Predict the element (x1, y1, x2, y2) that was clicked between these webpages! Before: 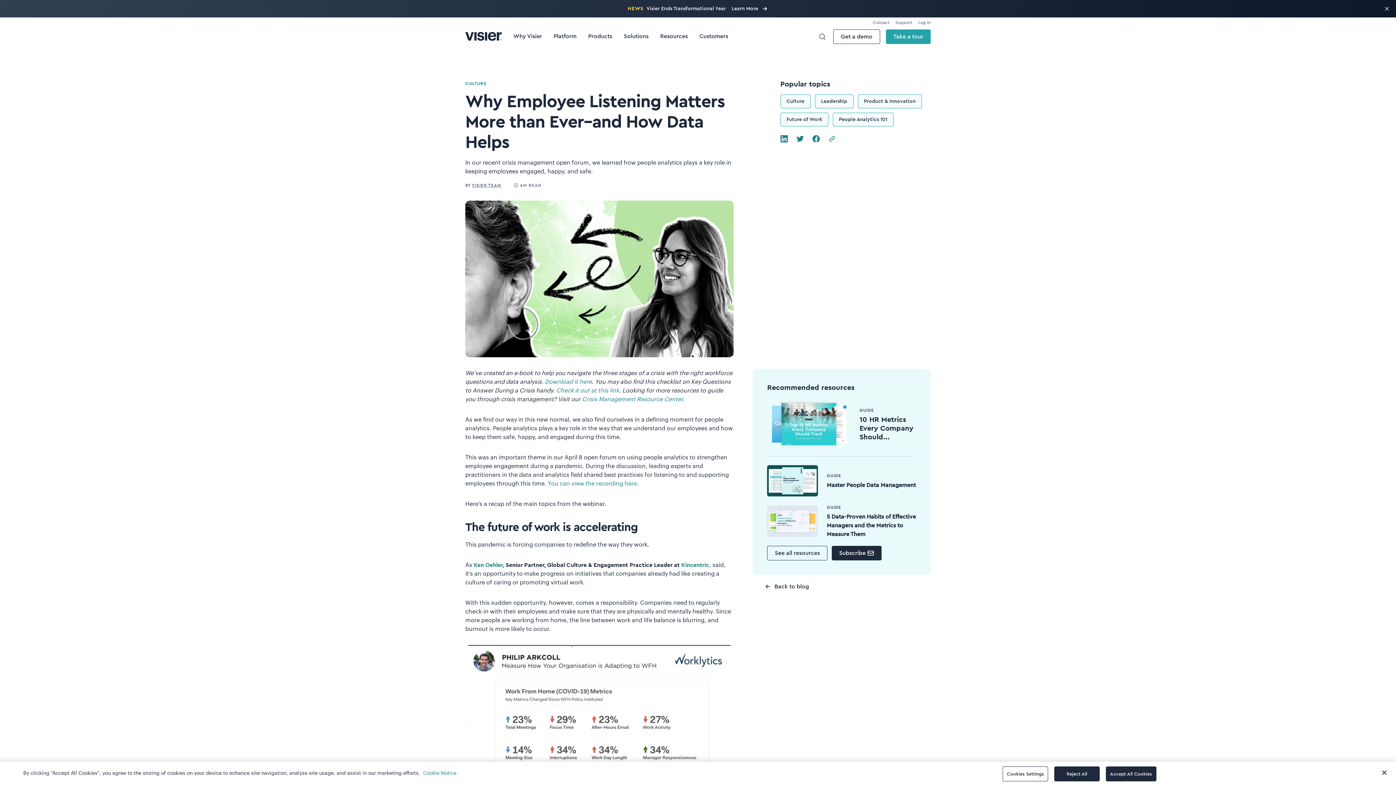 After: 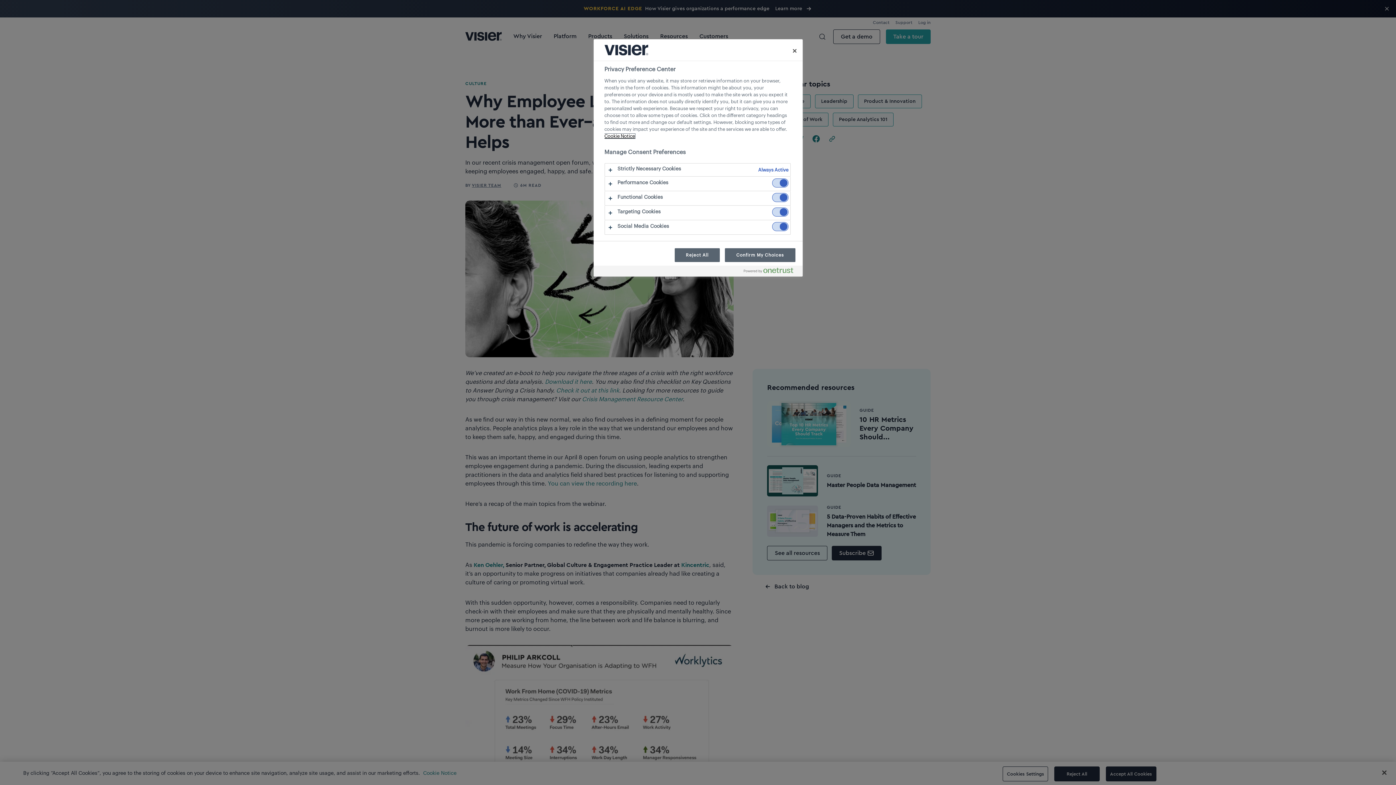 Action: bbox: (1003, 766, 1048, 781) label: Cookies Settings